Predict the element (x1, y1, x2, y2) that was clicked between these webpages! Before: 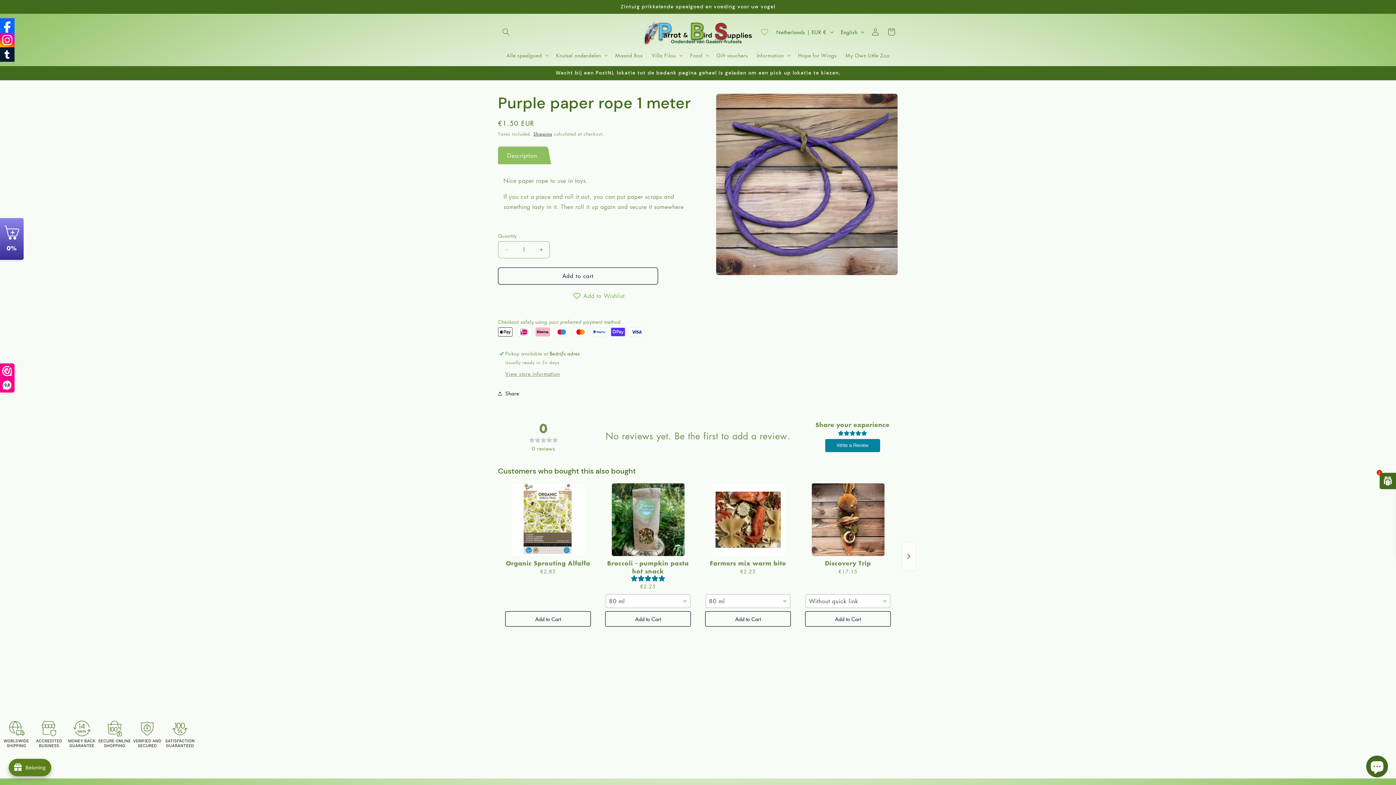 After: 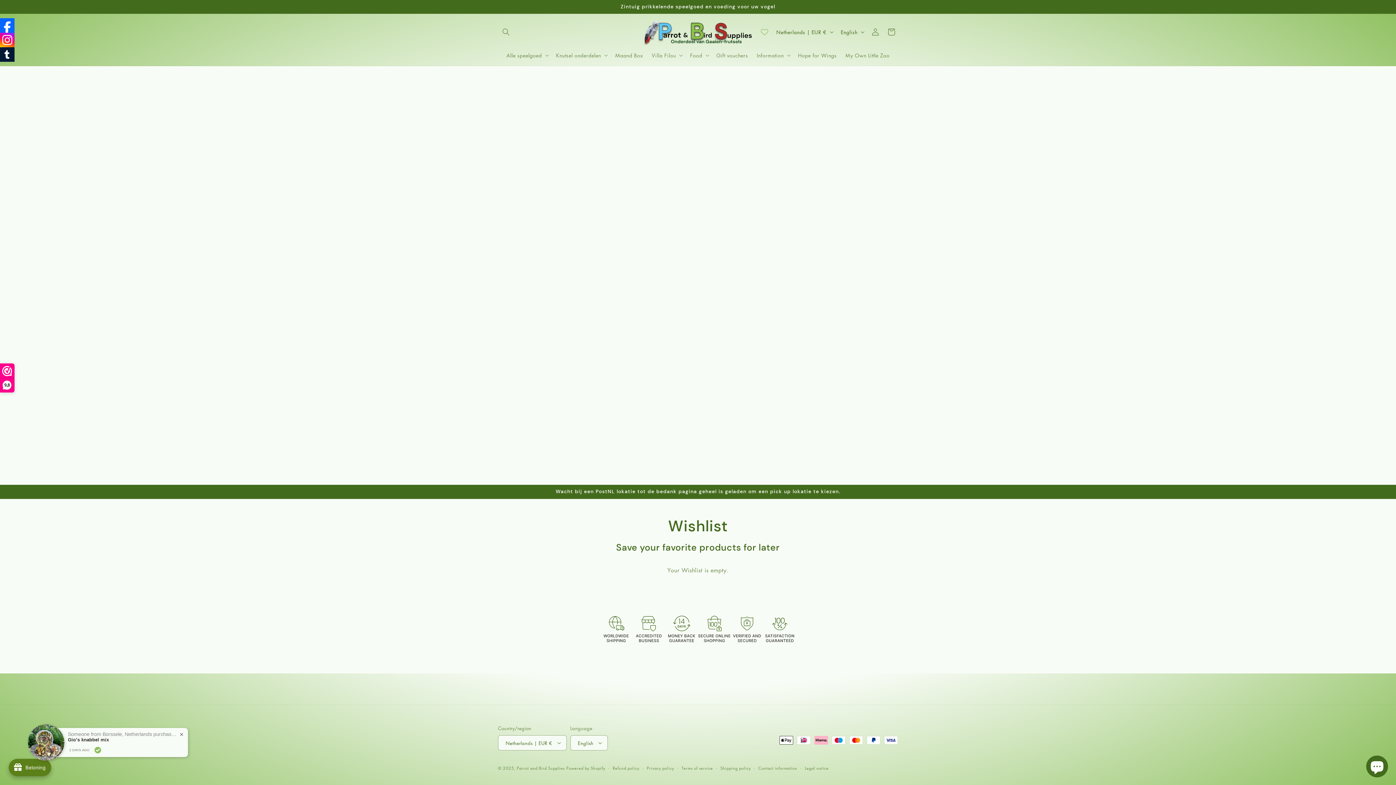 Action: label: Wishlist page link bbox: (761, 28, 768, 35)